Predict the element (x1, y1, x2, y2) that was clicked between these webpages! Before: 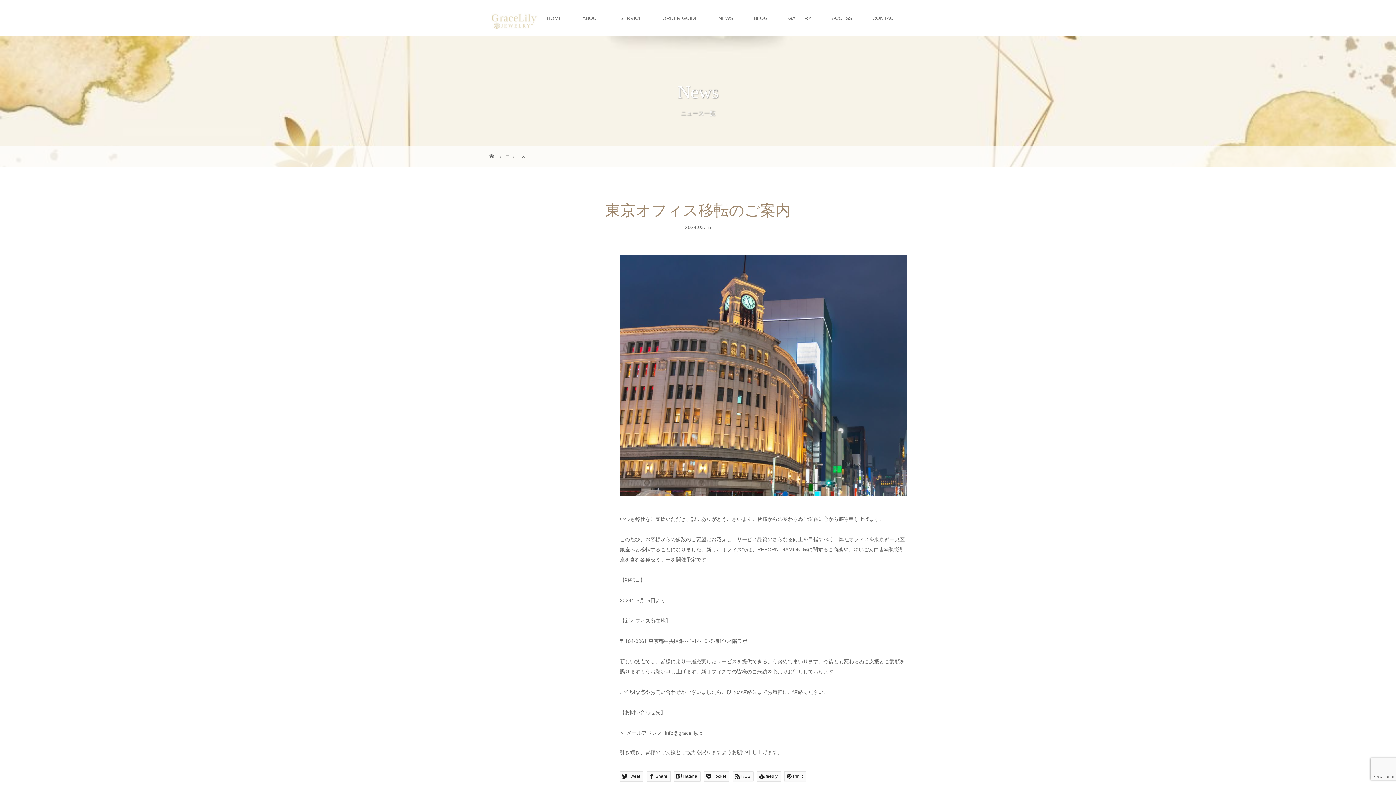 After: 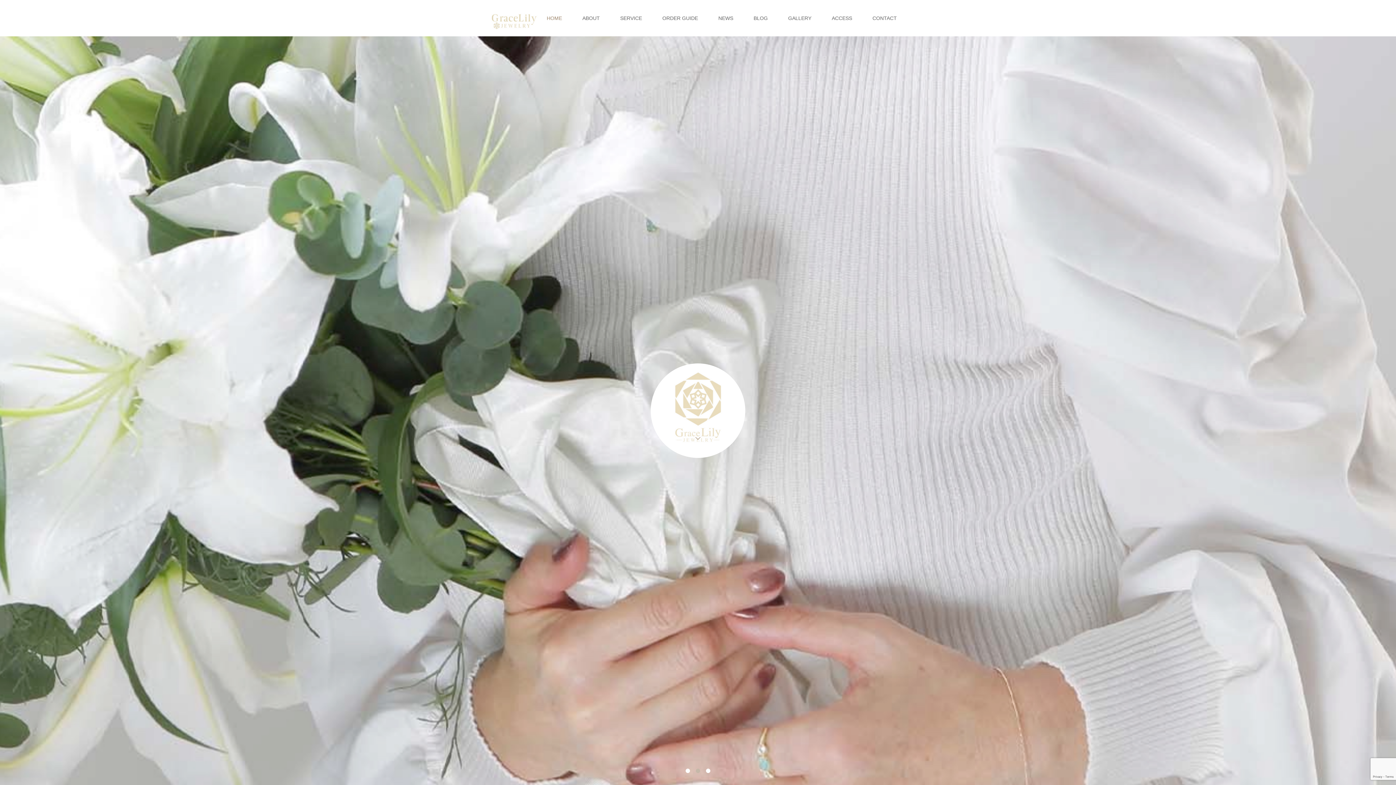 Action: bbox: (489, 19, 540, 30)